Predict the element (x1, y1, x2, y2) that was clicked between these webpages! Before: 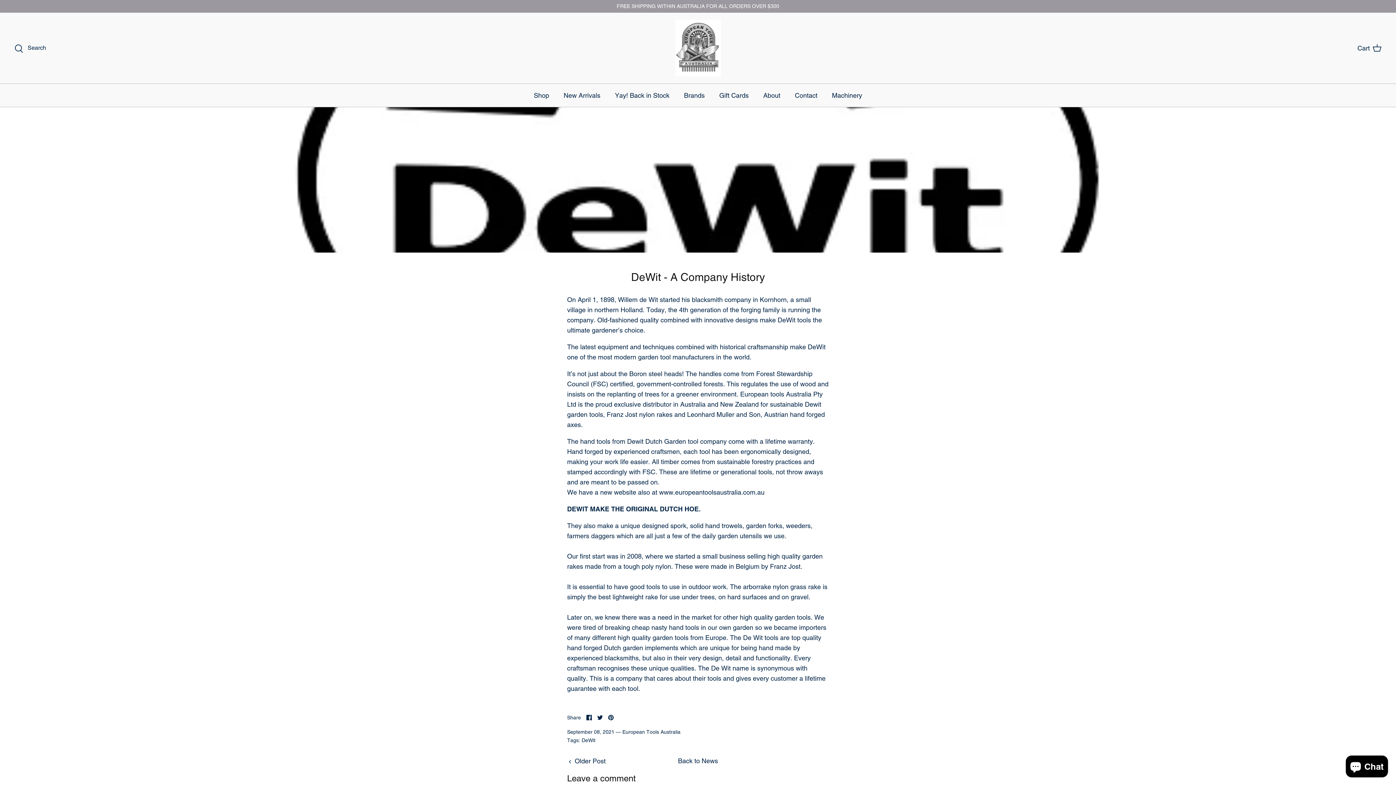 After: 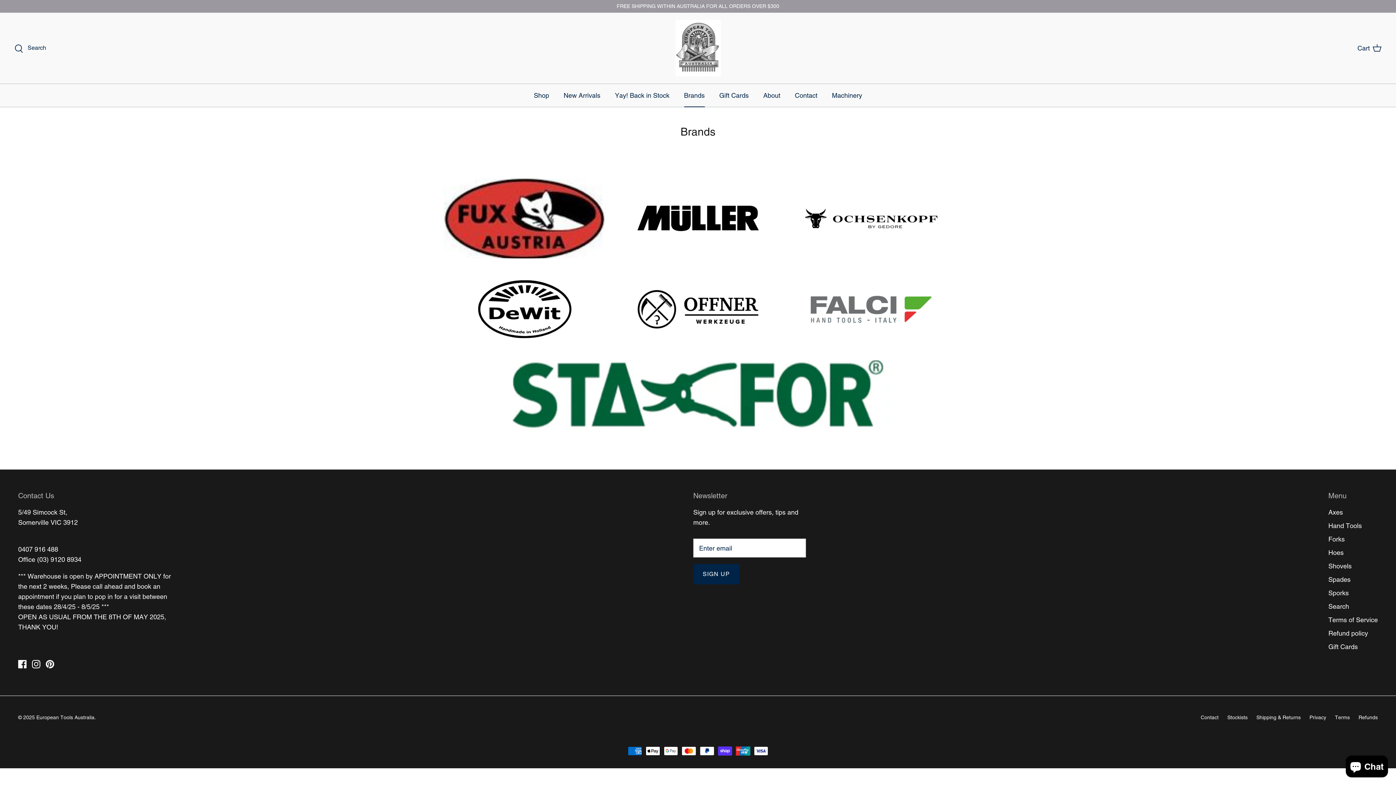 Action: bbox: (677, 84, 711, 106) label: Brands